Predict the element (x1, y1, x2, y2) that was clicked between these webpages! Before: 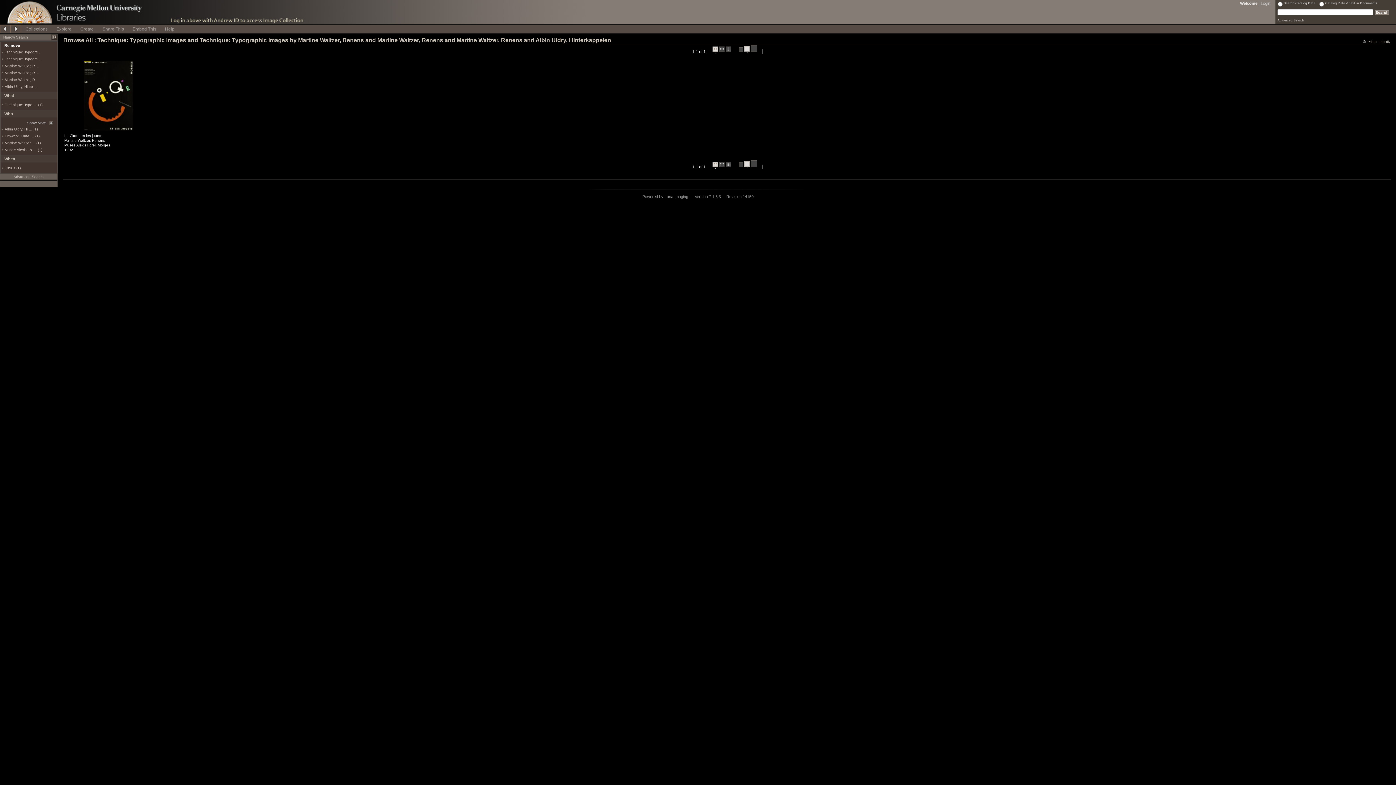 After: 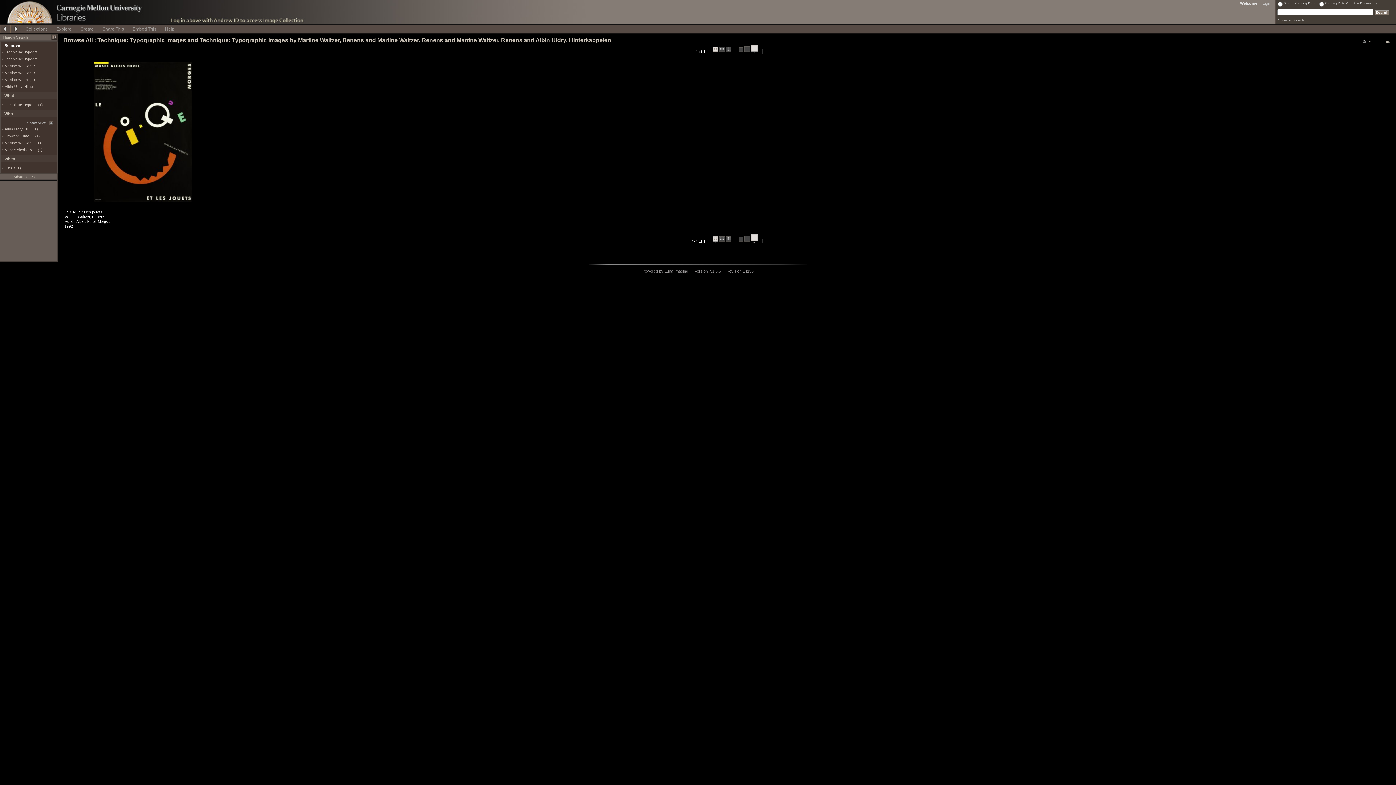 Action: bbox: (750, 44, 757, 53) label:  